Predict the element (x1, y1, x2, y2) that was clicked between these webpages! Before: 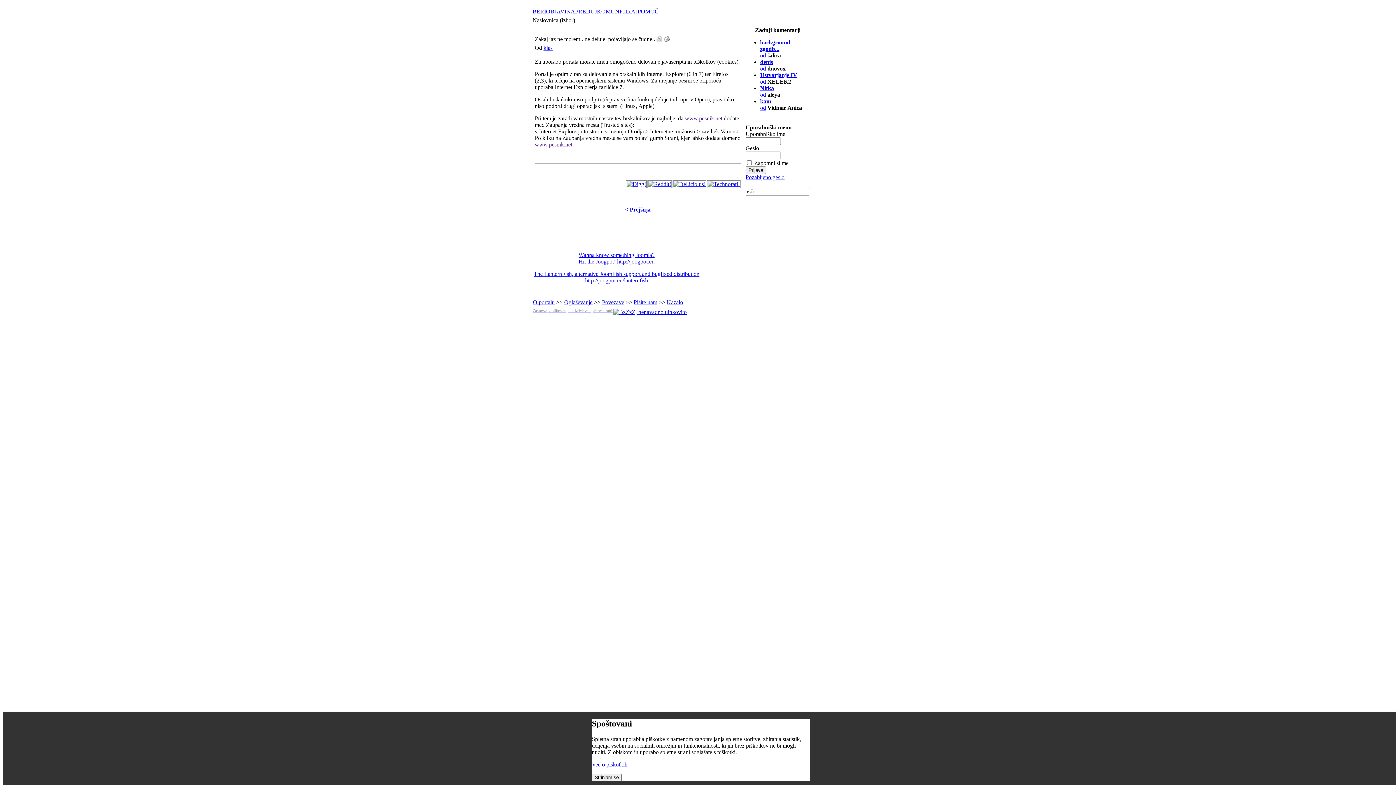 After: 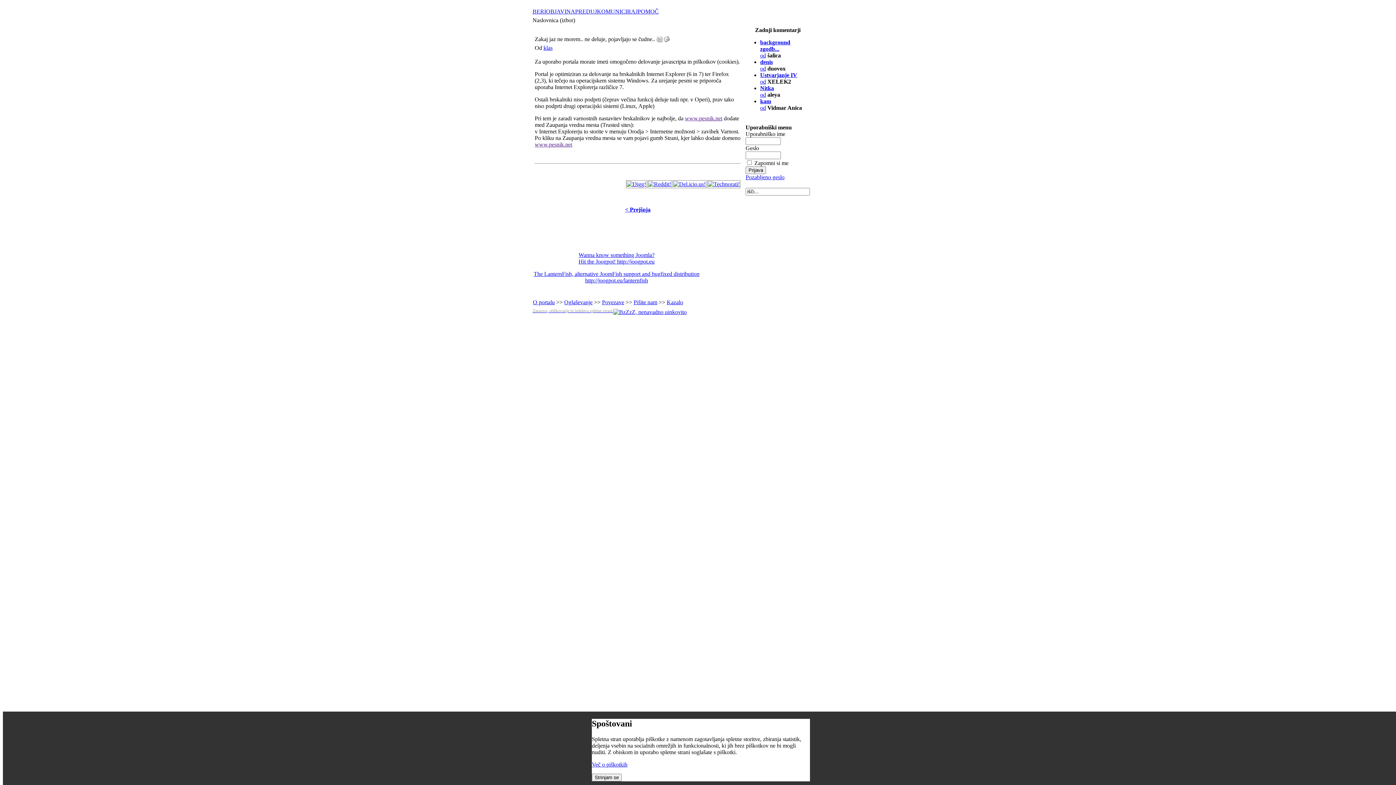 Action: bbox: (647, 181, 672, 187)